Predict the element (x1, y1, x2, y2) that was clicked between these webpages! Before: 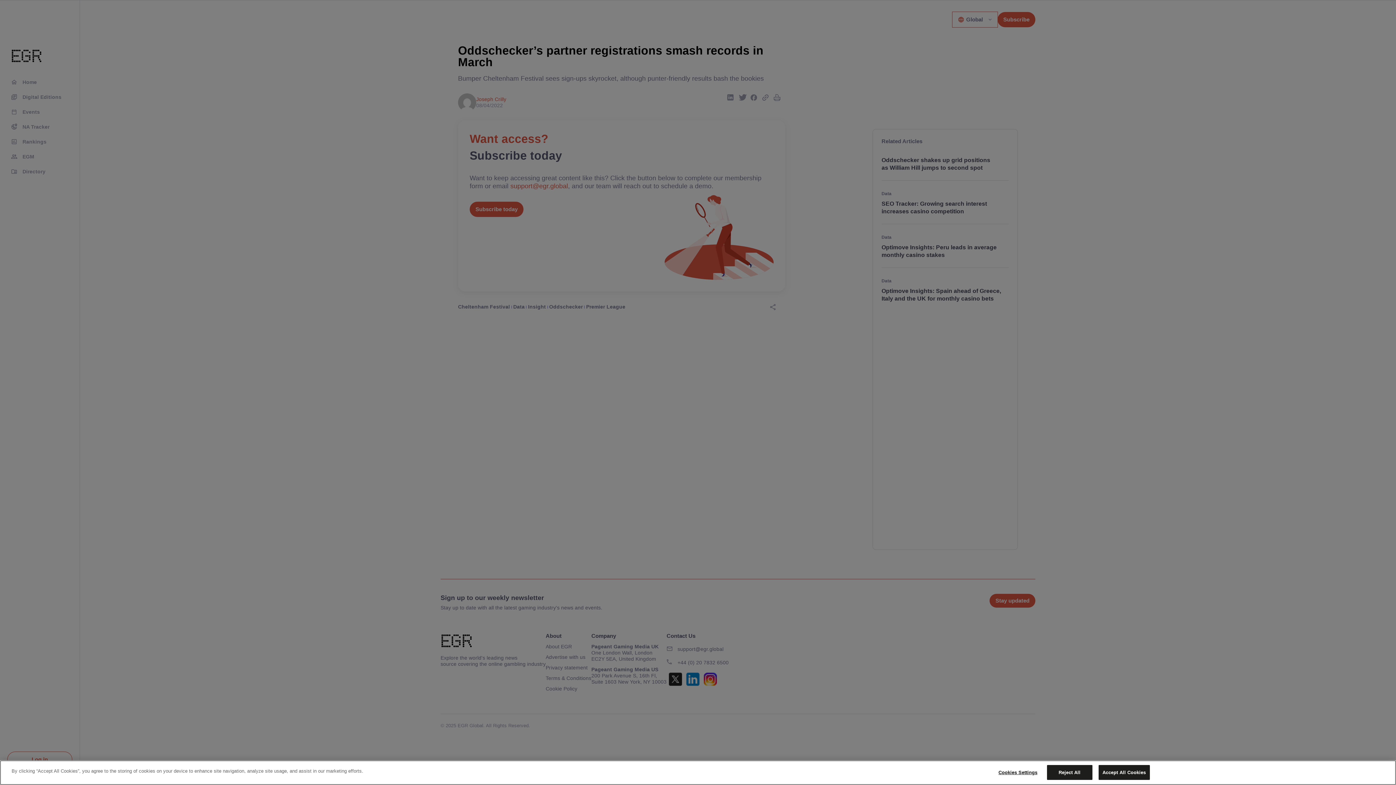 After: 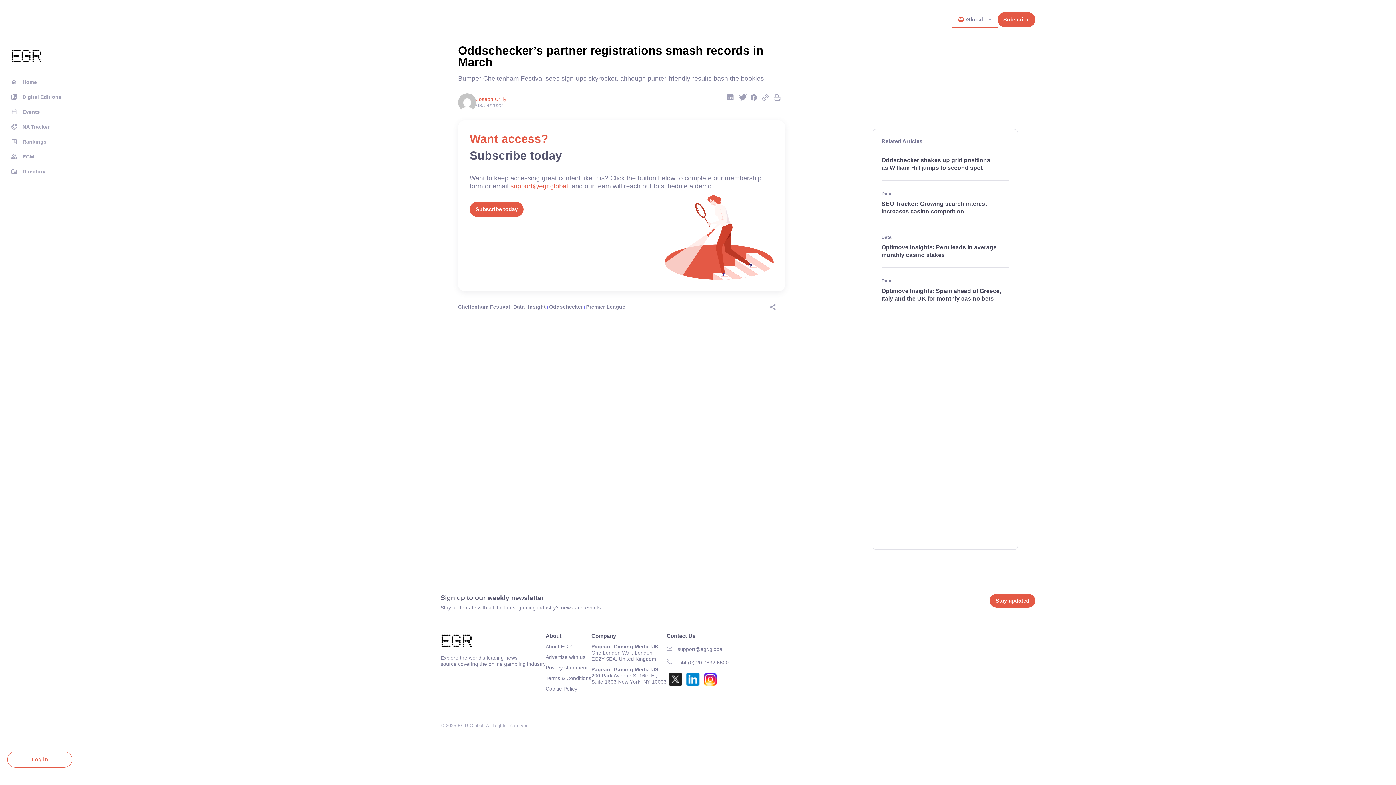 Action: bbox: (1047, 765, 1092, 780) label: Reject All